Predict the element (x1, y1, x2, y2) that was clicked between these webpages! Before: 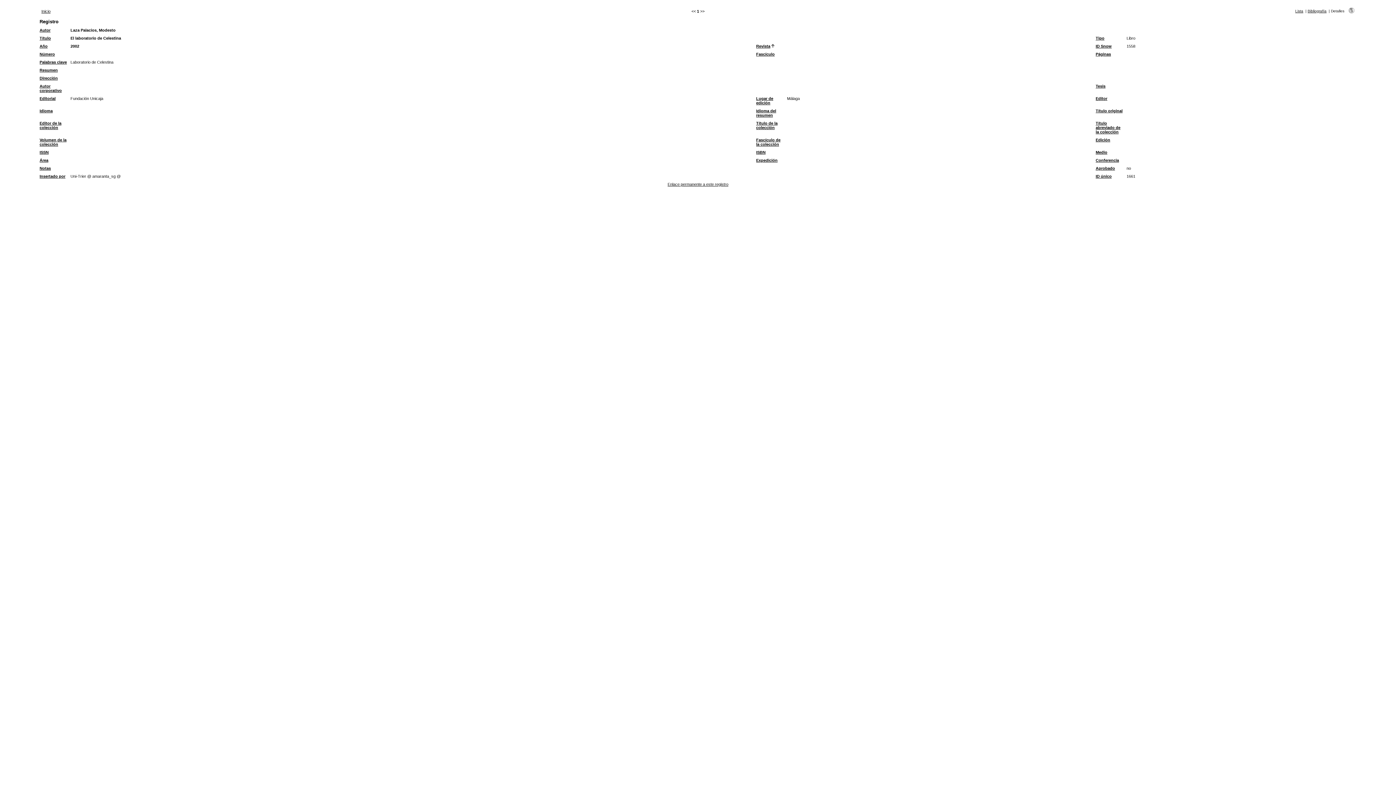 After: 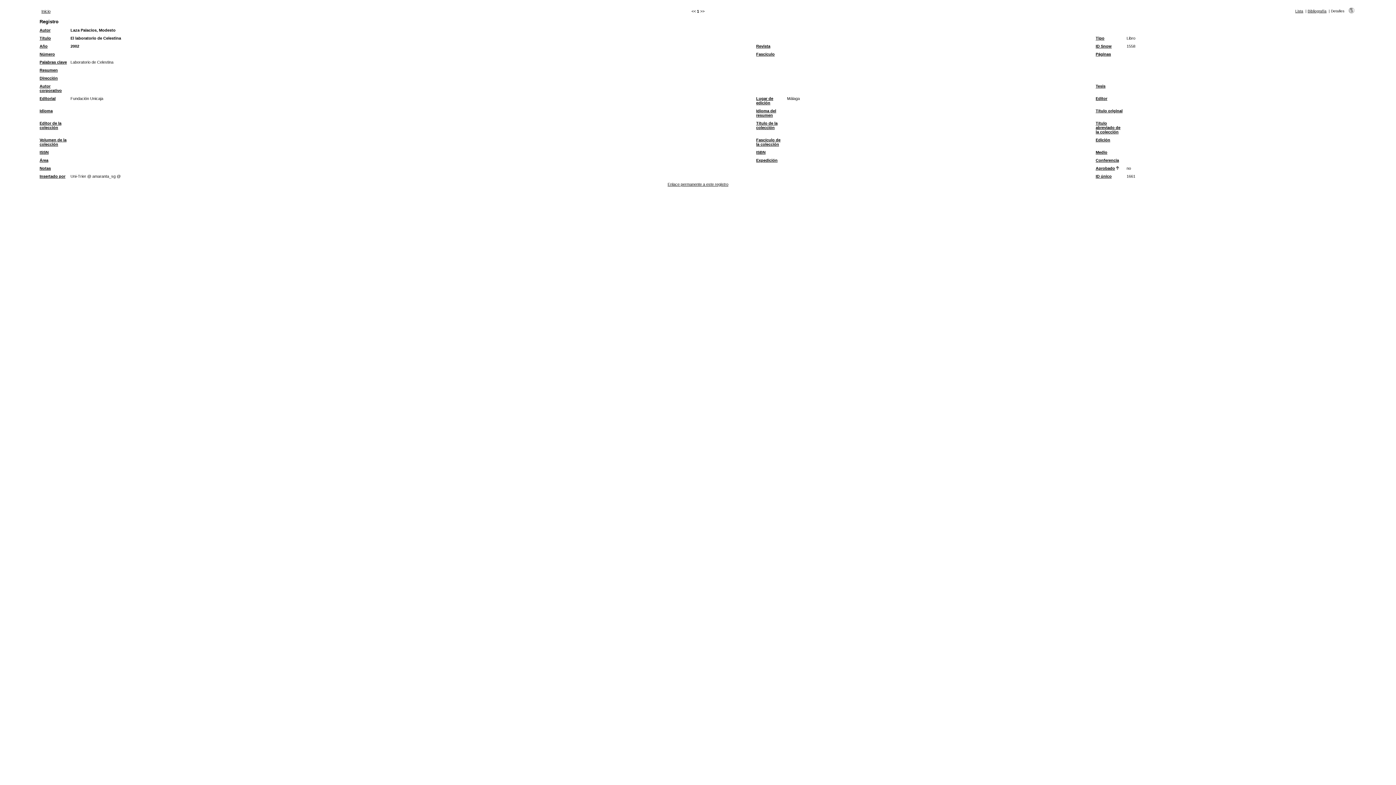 Action: bbox: (1096, 166, 1115, 170) label: Aprobado